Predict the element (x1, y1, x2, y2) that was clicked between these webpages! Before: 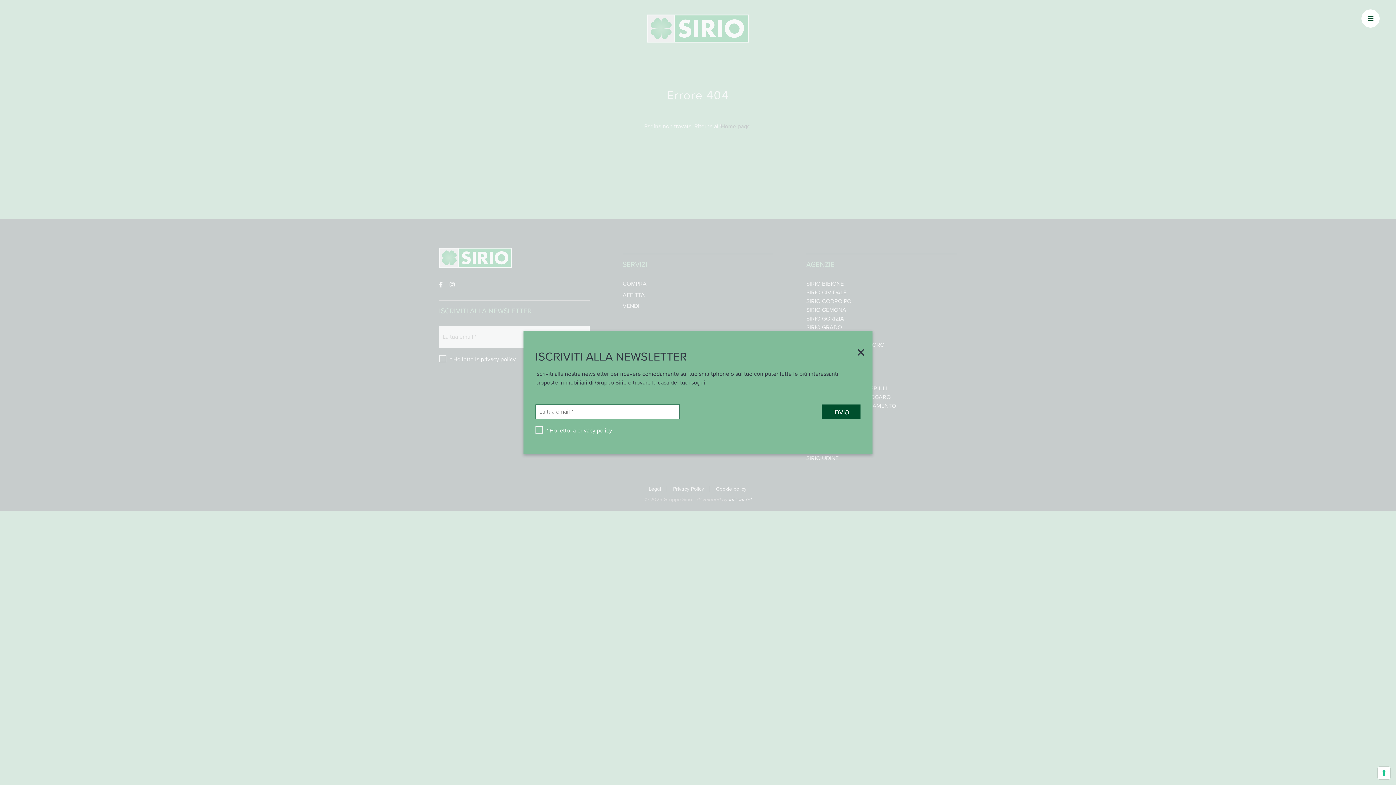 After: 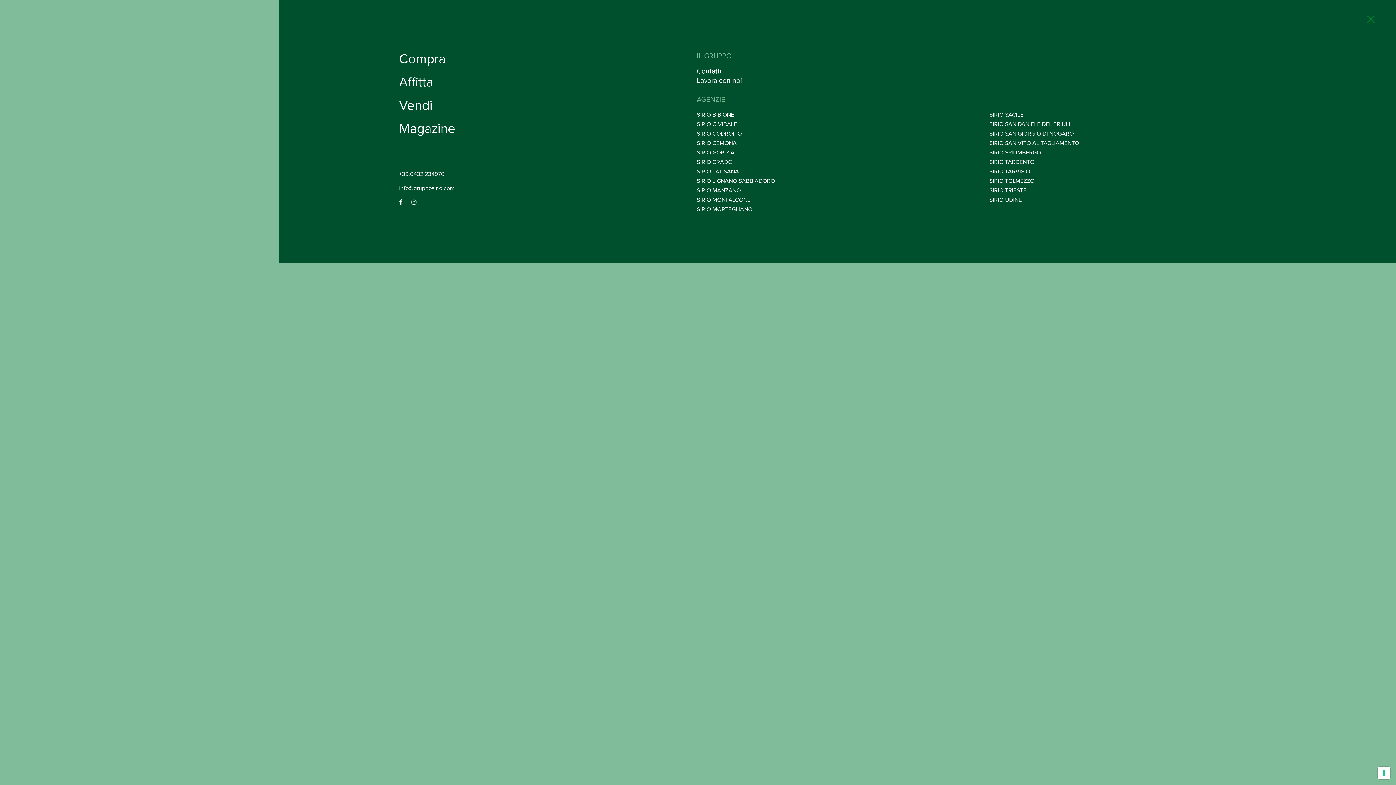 Action: bbox: (1361, 9, 1380, 27)